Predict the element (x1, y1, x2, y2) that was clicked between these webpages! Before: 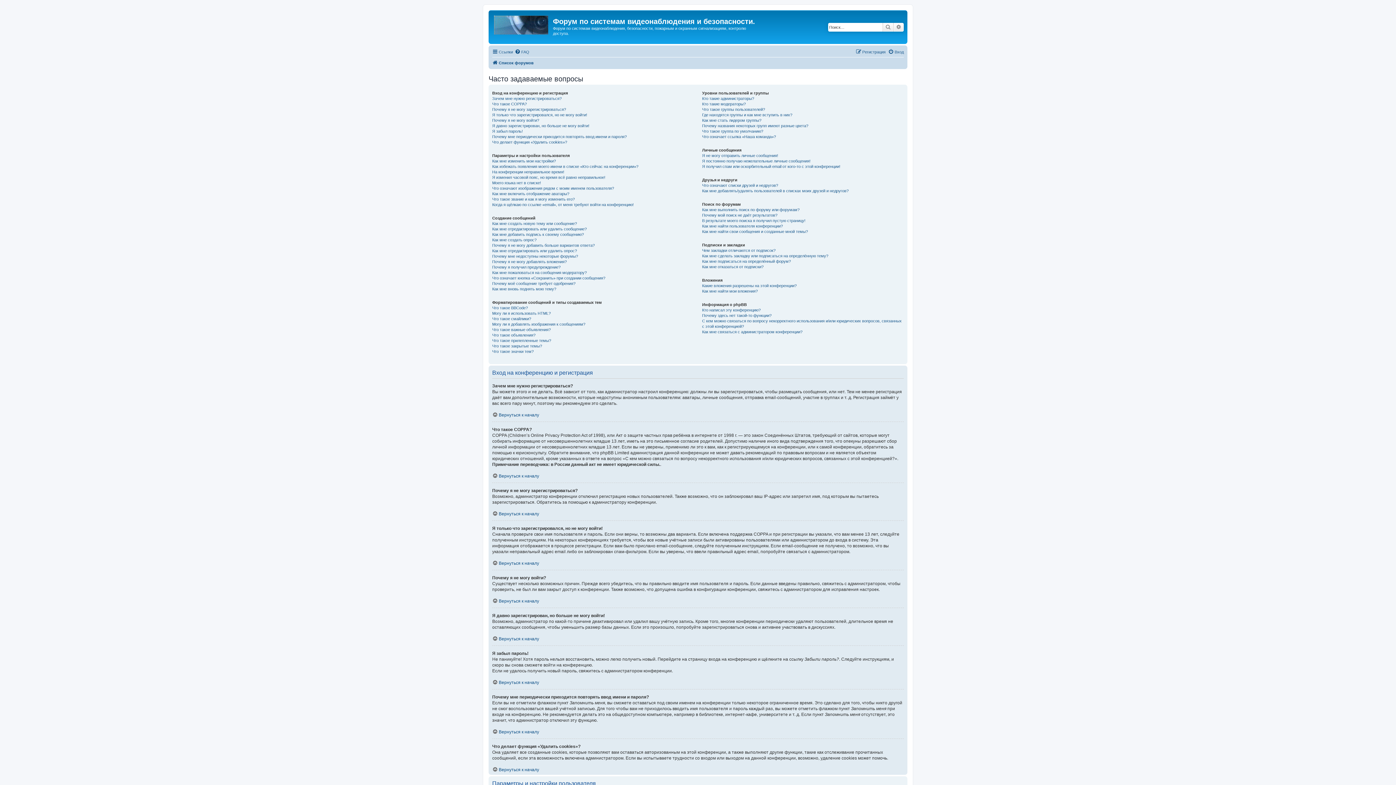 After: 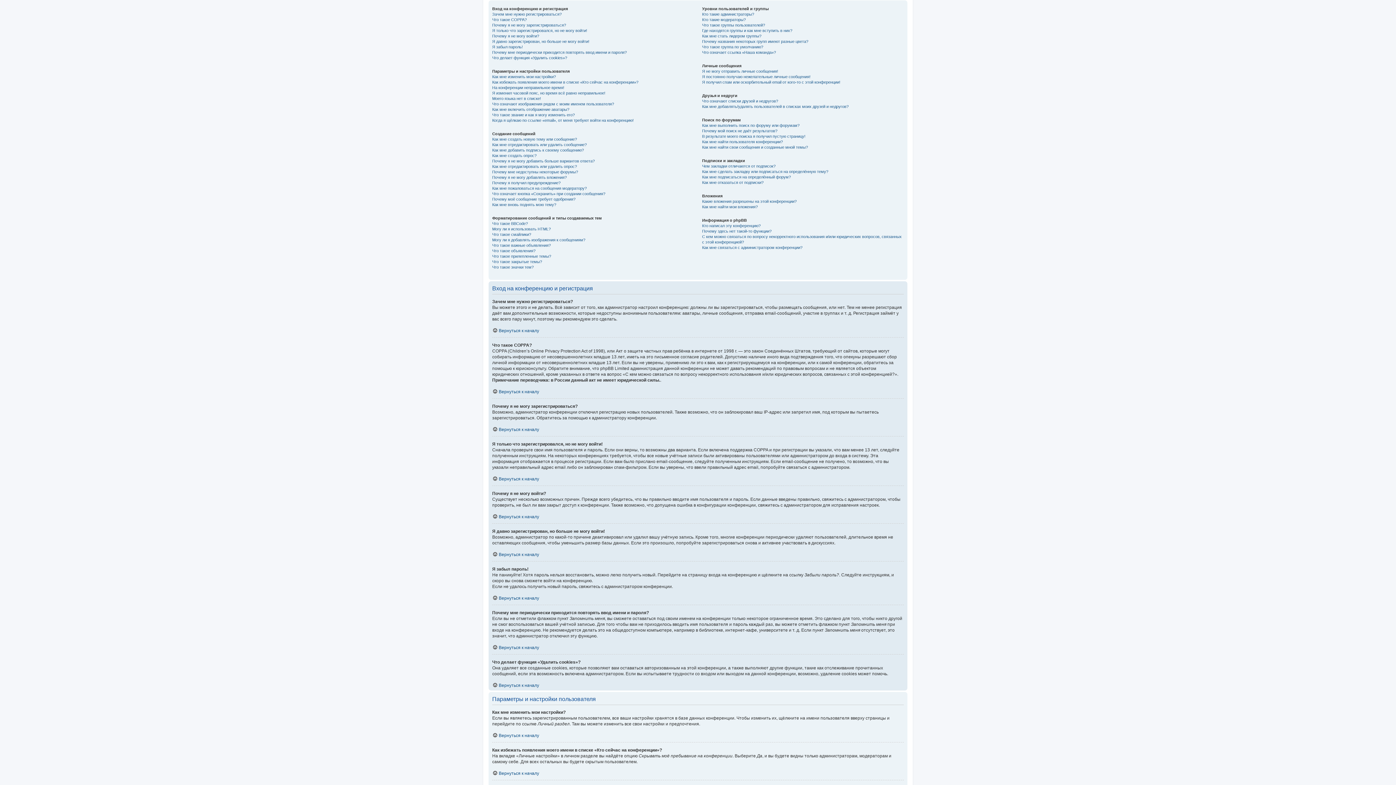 Action: label: Вернуться к началу bbox: (492, 729, 539, 734)